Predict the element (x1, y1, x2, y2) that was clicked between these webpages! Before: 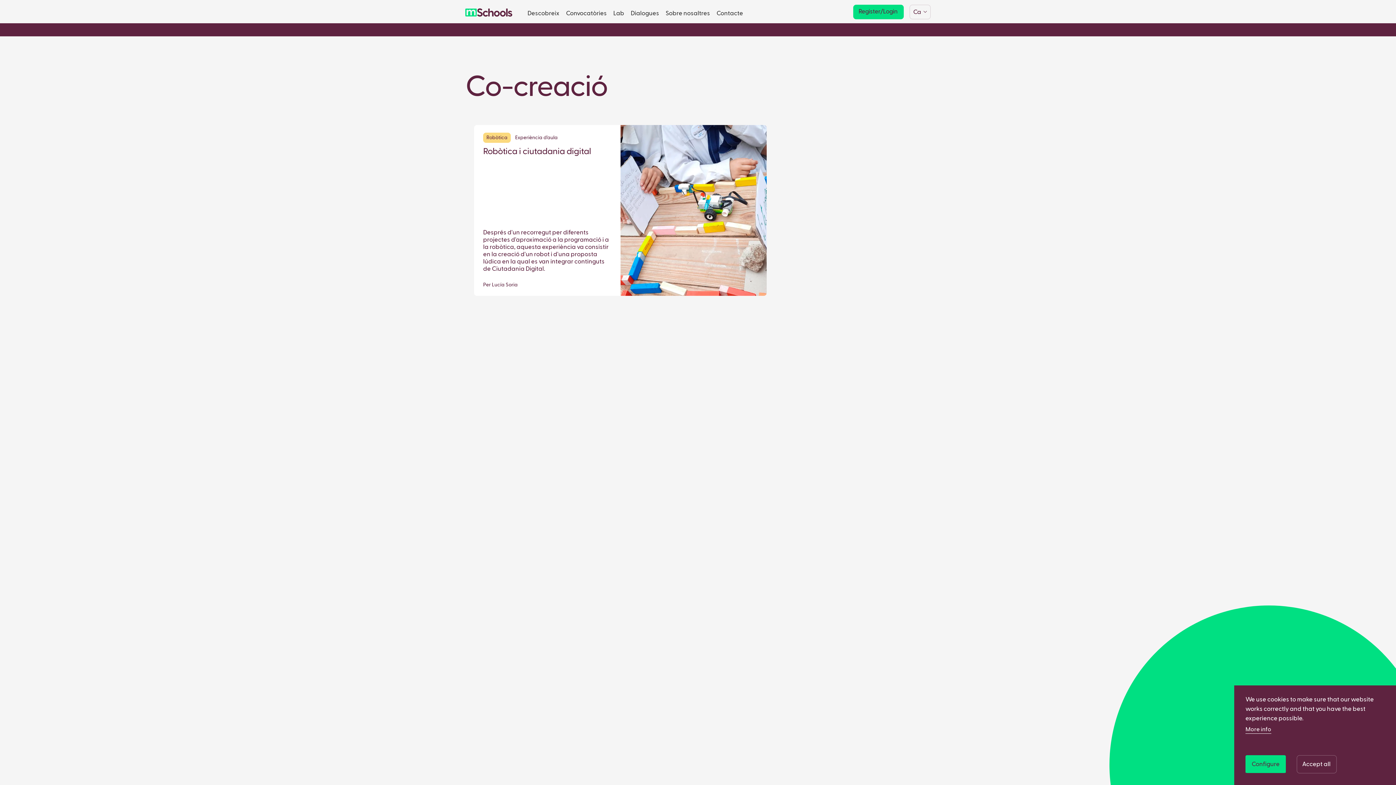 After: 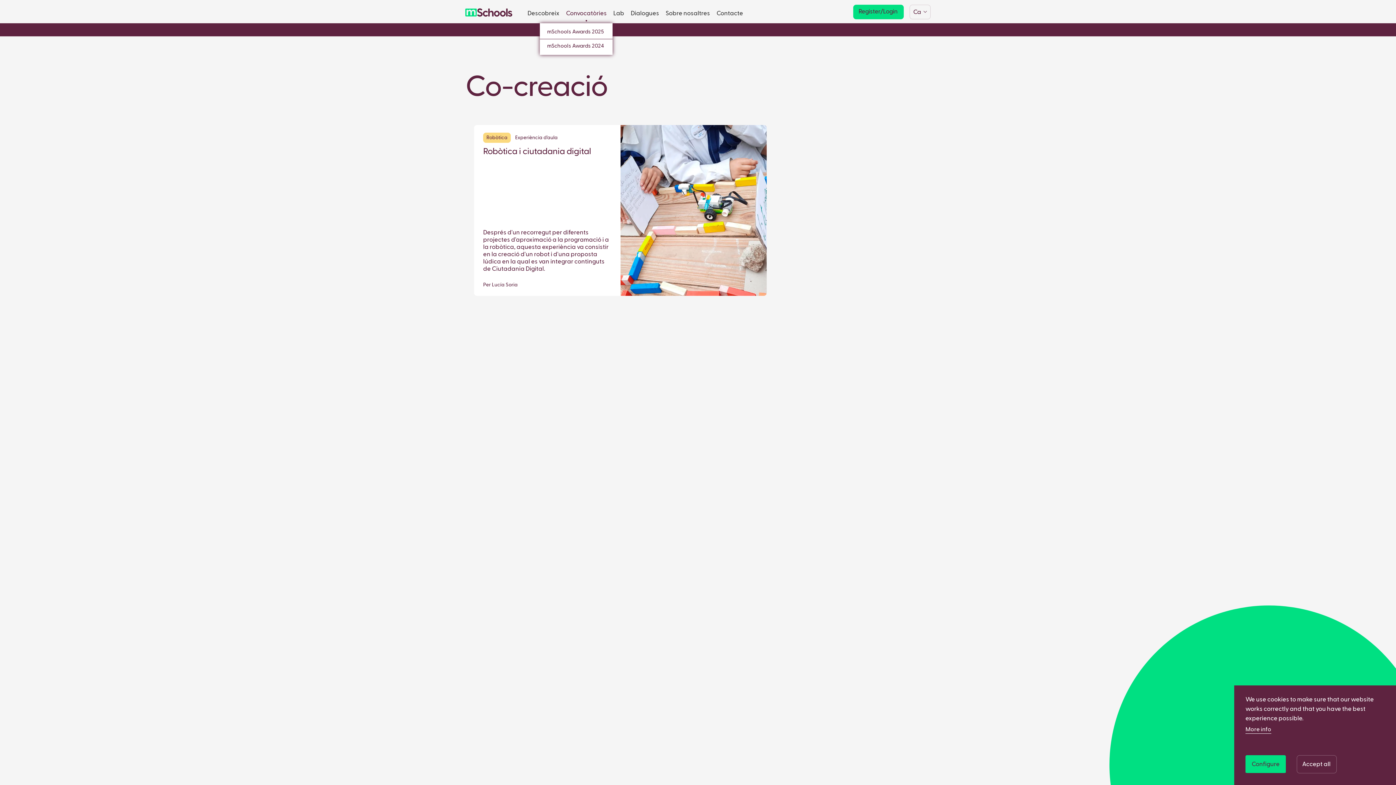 Action: label: Convocatòries bbox: (563, 6, 609, 20)